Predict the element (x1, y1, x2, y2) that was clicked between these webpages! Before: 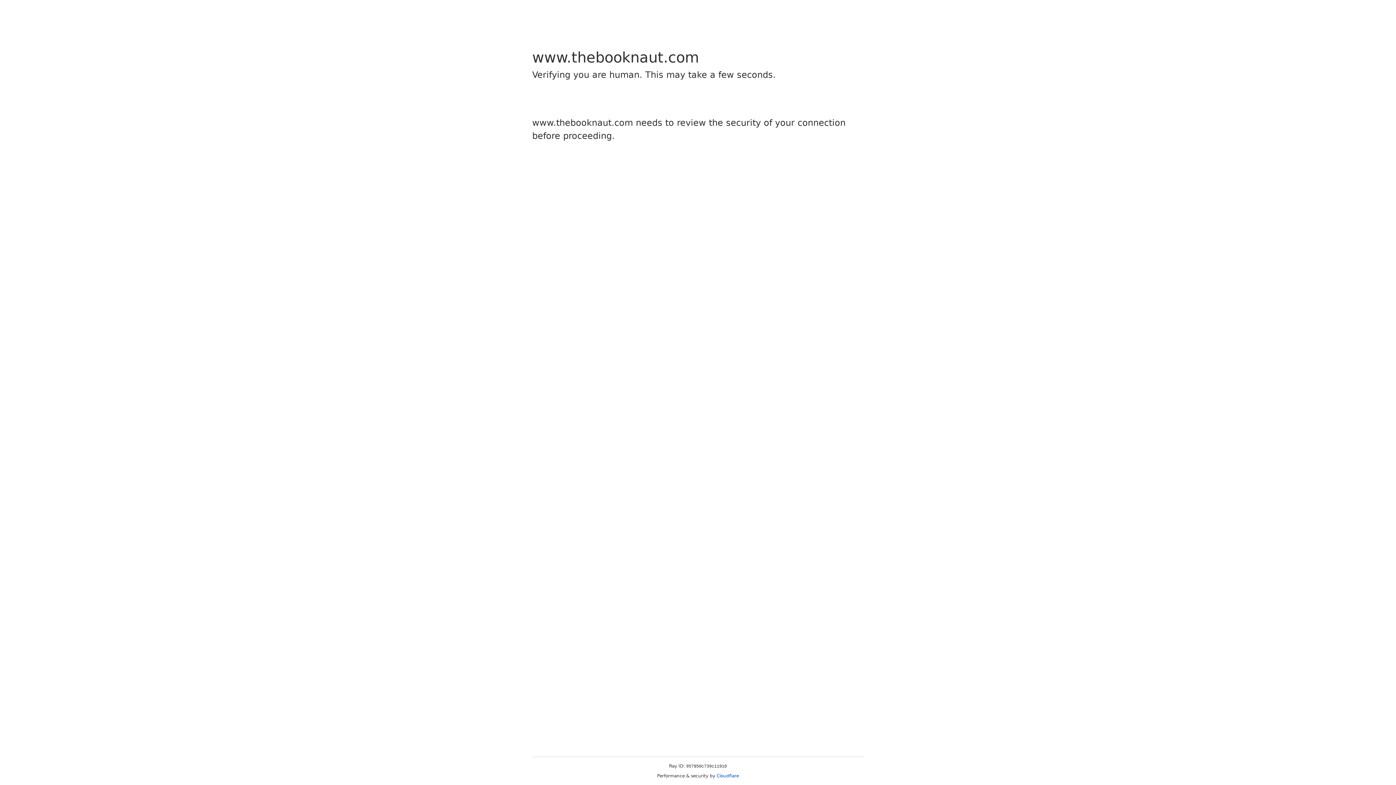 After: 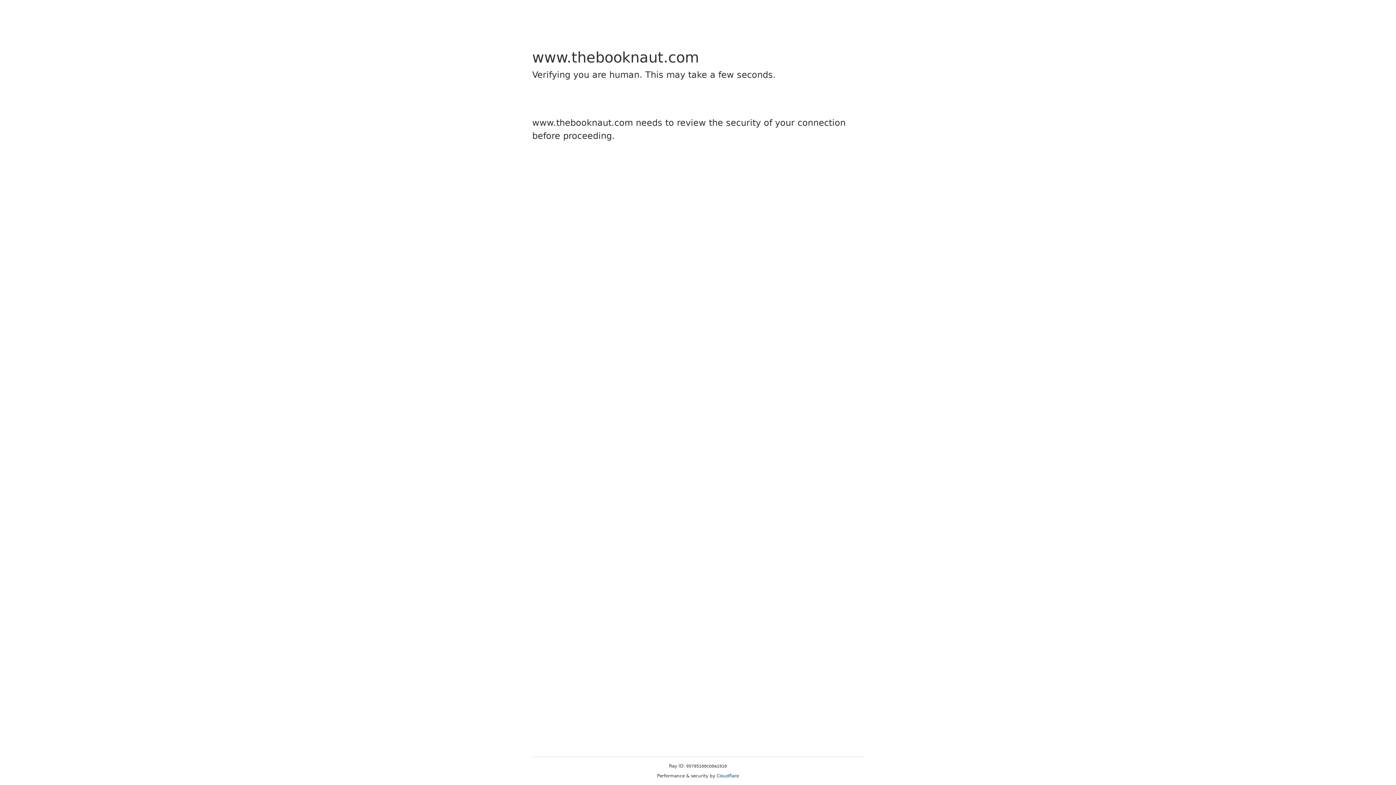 Action: label: Cloudflare bbox: (716, 773, 739, 778)